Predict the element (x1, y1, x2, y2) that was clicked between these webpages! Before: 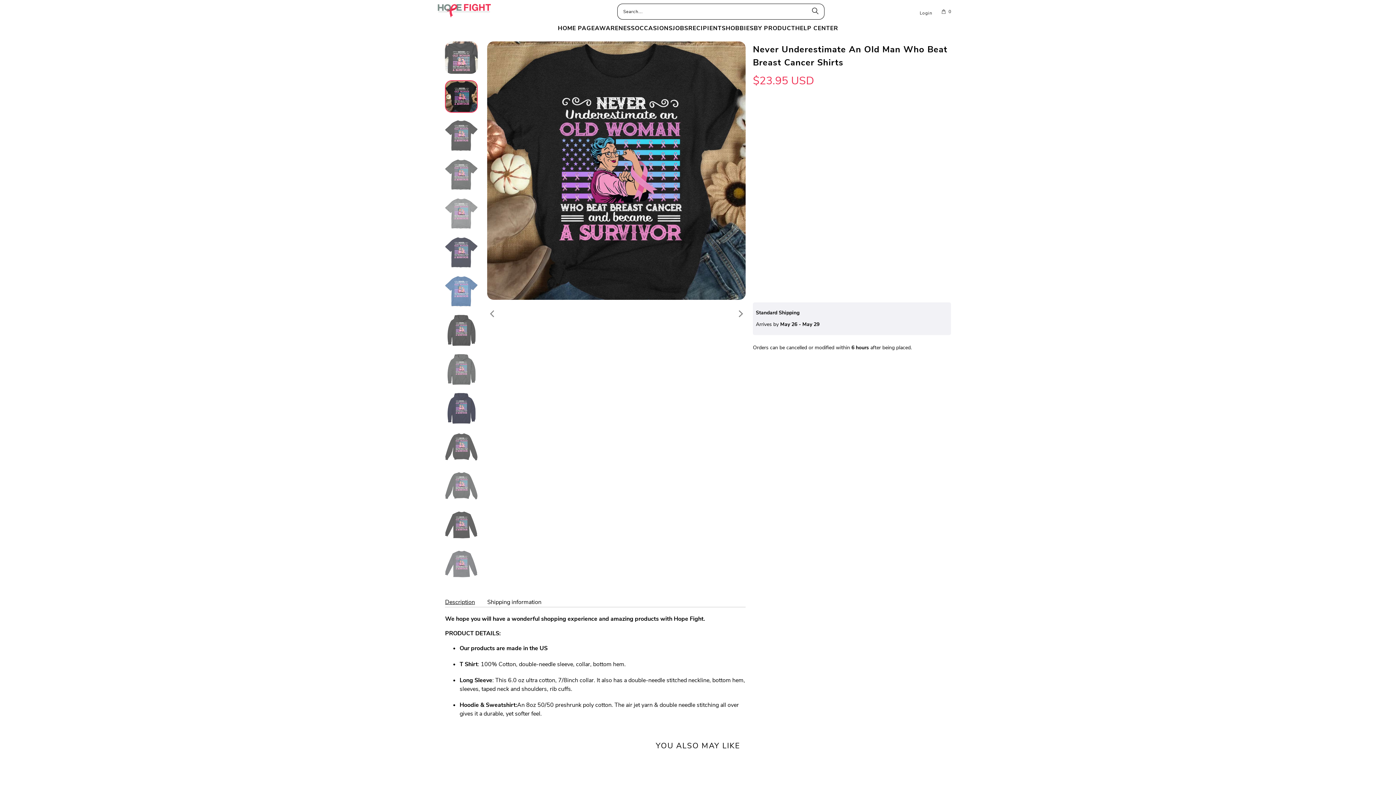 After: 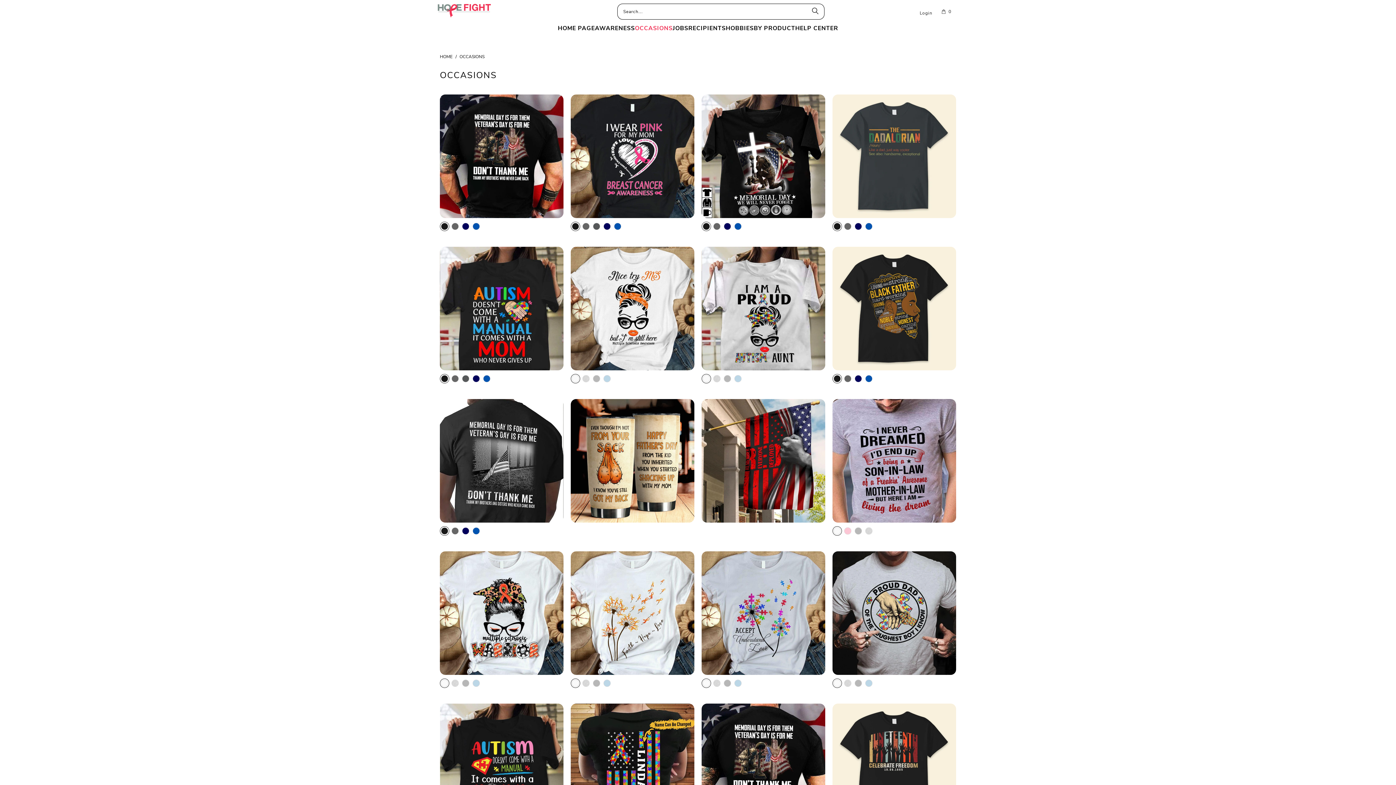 Action: label: OCCASIONS bbox: (635, 19, 672, 37)